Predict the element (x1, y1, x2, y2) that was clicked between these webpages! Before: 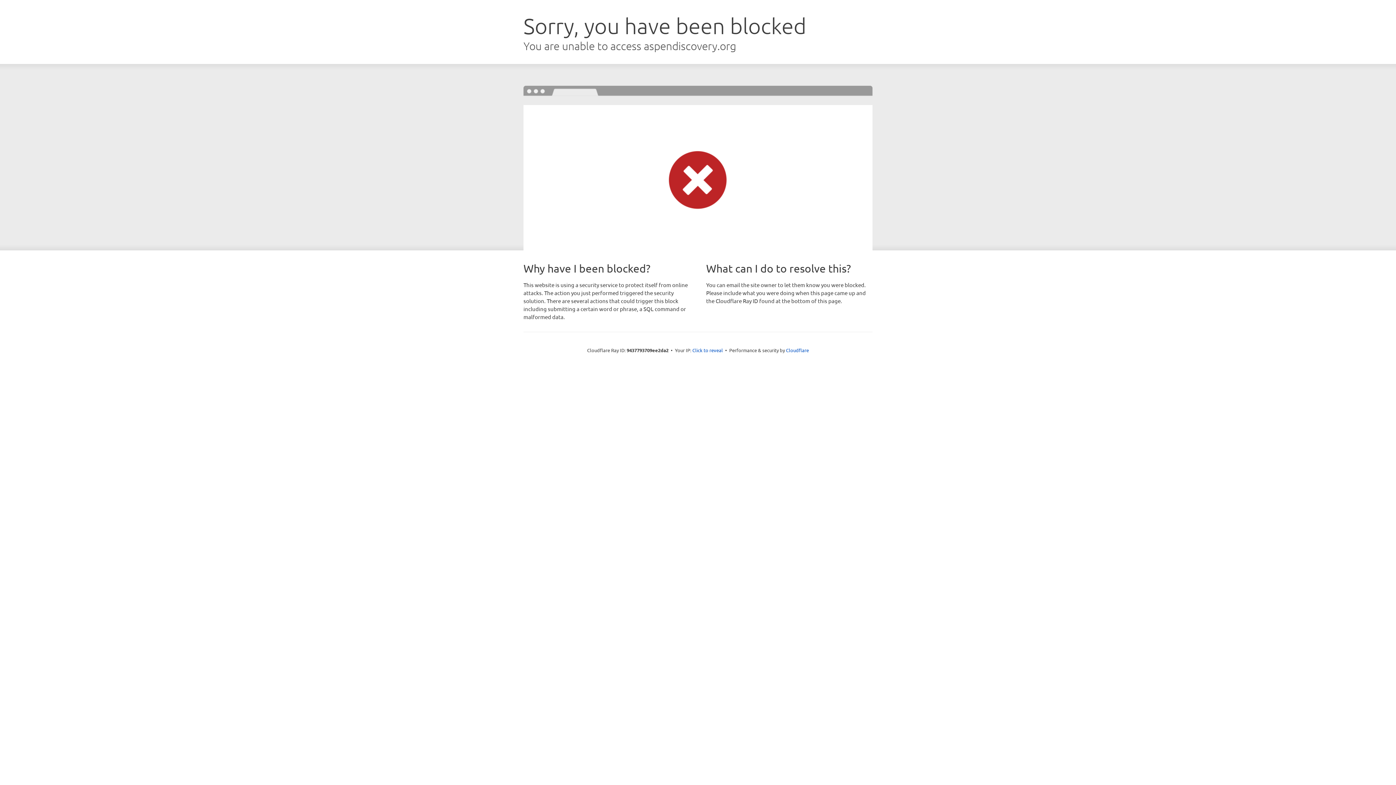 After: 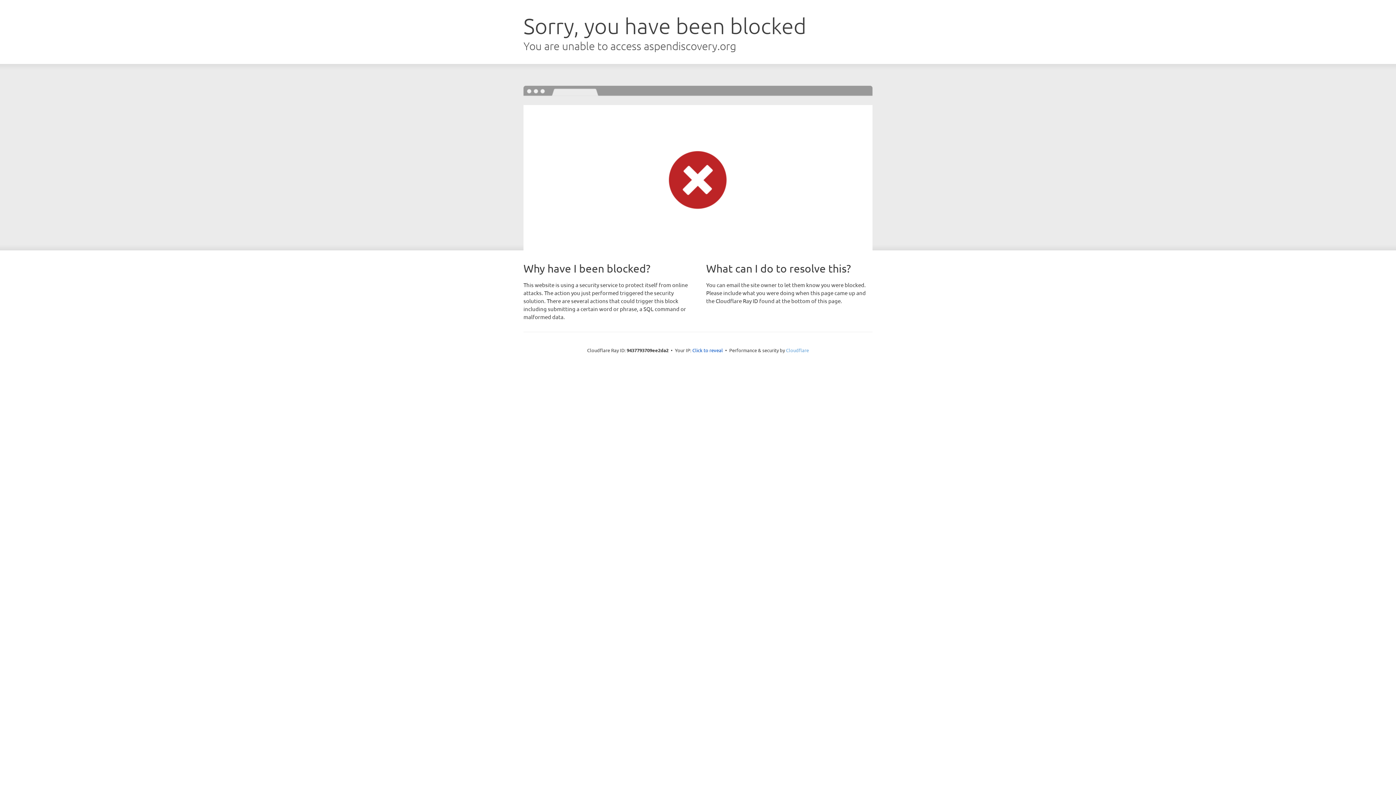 Action: bbox: (786, 347, 809, 353) label: Cloudflare